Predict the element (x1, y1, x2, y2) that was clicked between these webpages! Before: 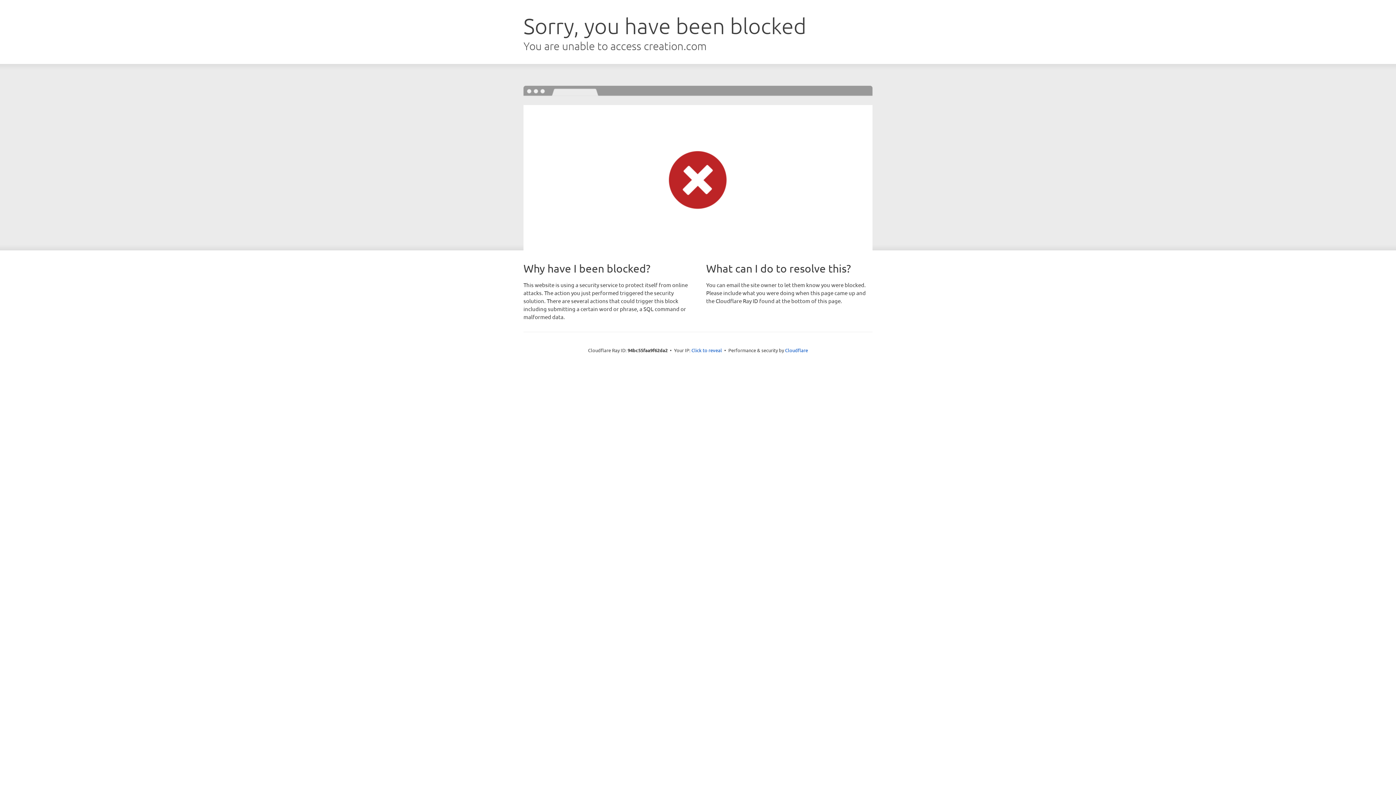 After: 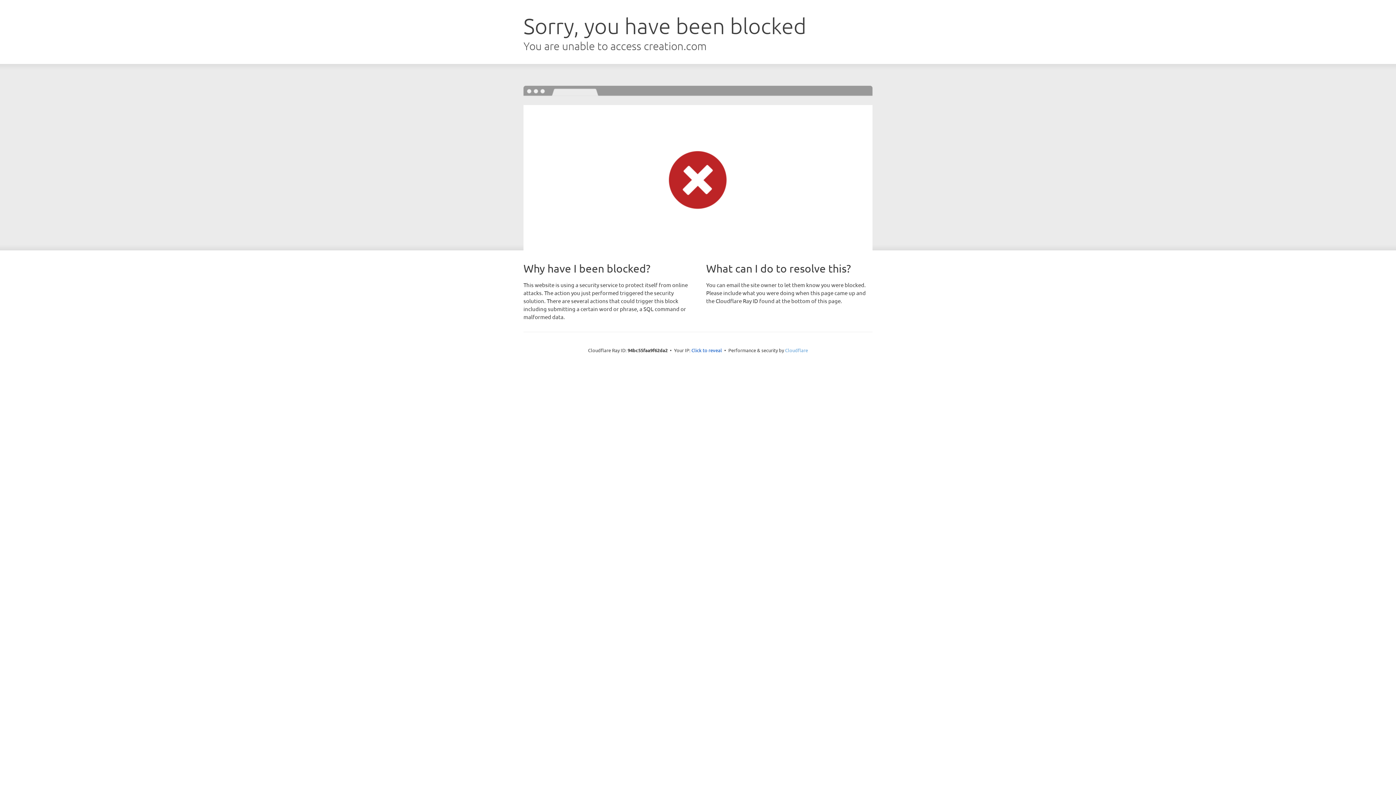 Action: bbox: (785, 347, 808, 353) label: Cloudflare